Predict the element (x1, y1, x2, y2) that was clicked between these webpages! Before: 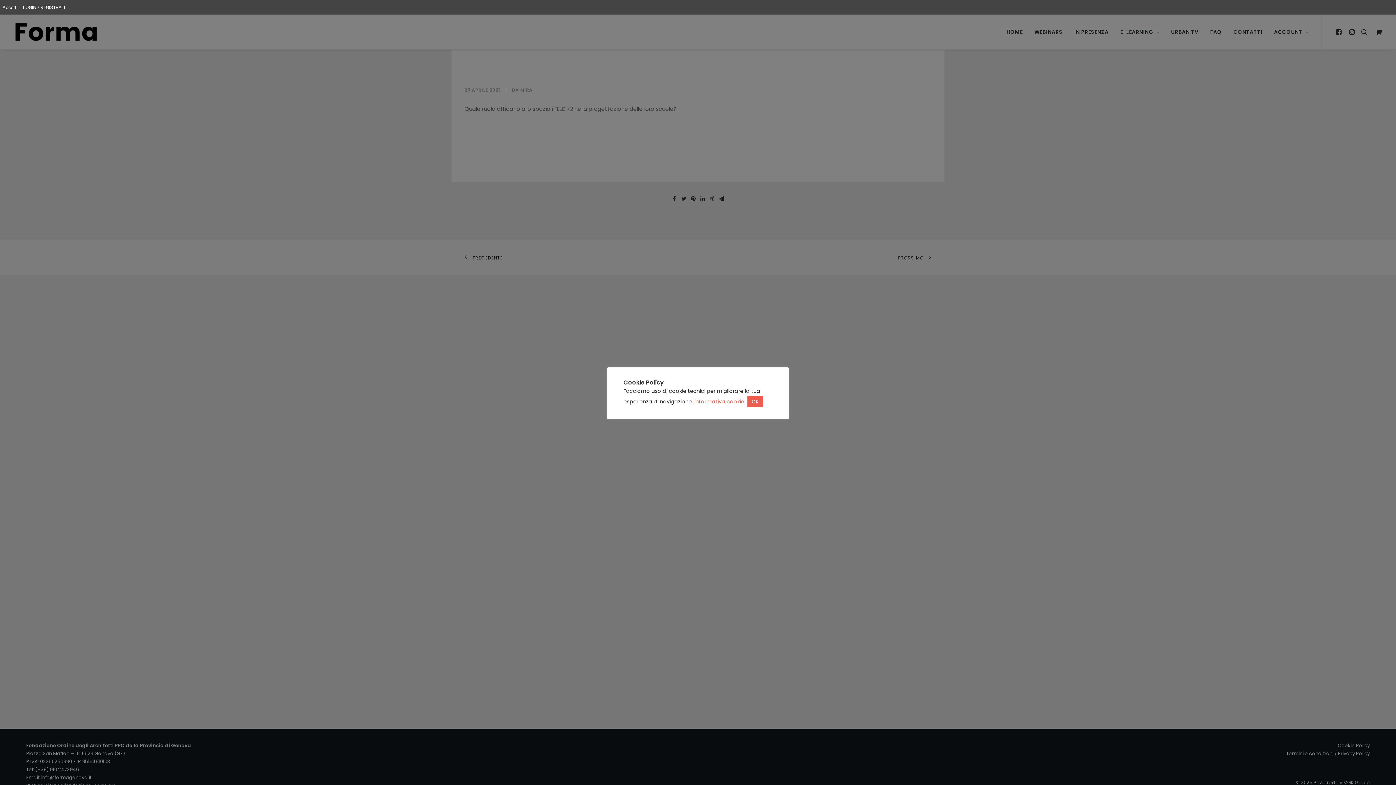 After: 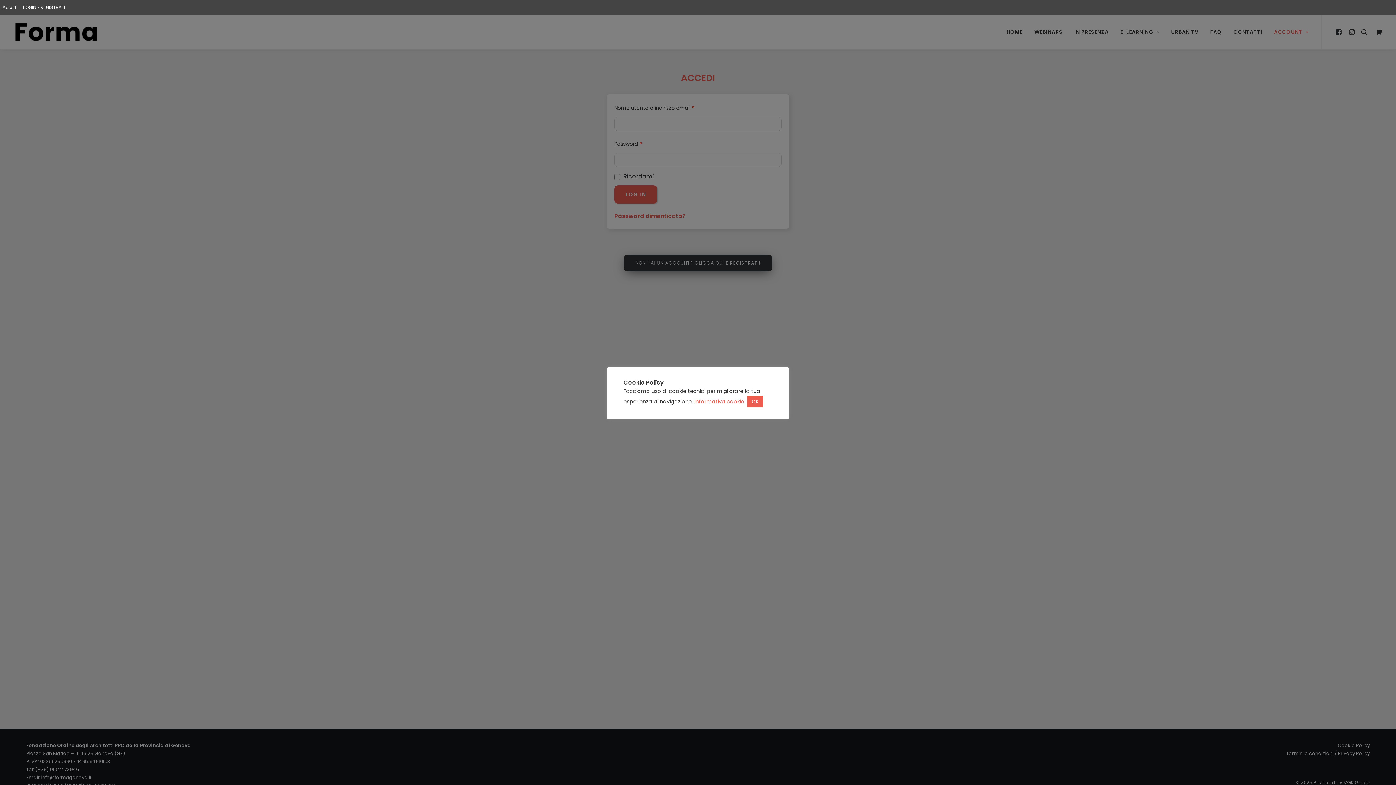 Action: label: LOGIN / REGISTRATI bbox: (20, 0, 68, 16)